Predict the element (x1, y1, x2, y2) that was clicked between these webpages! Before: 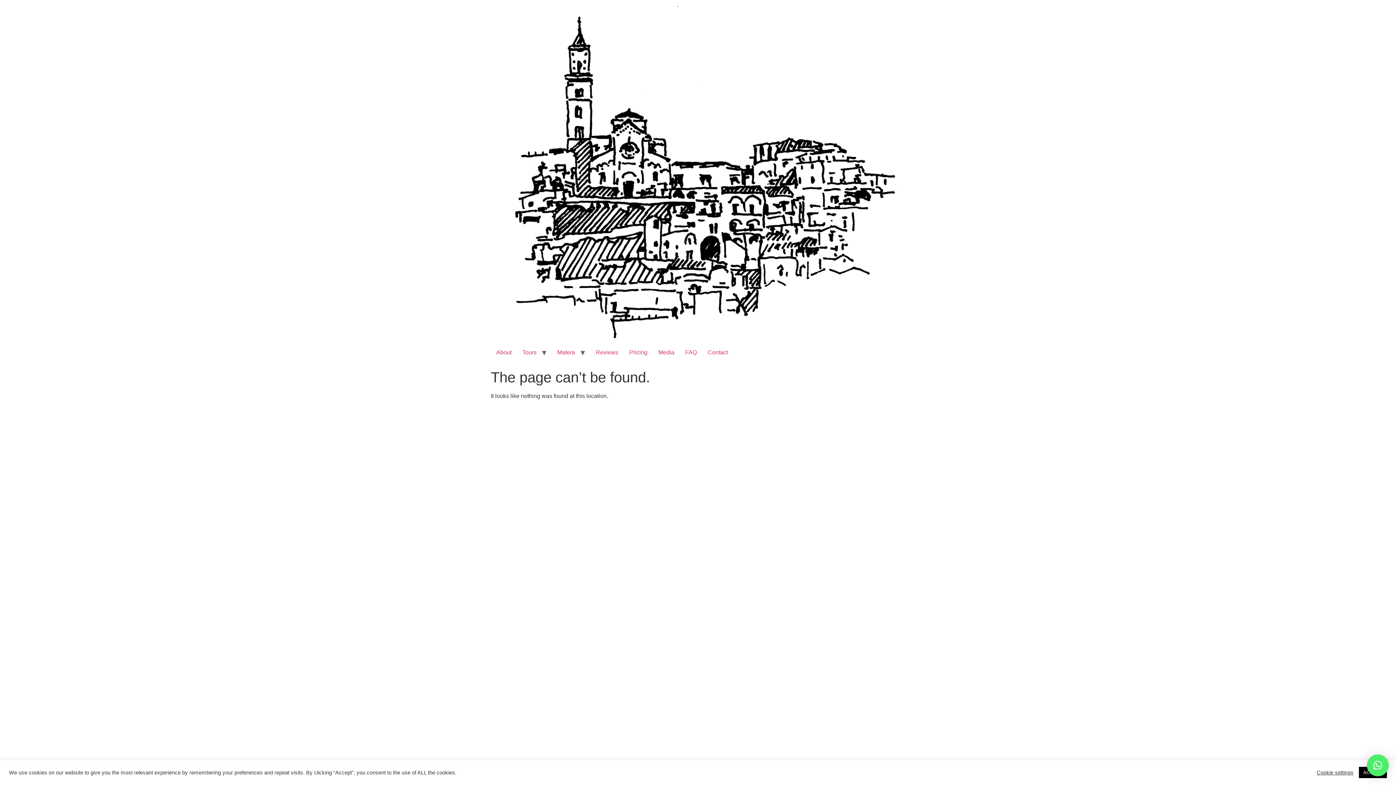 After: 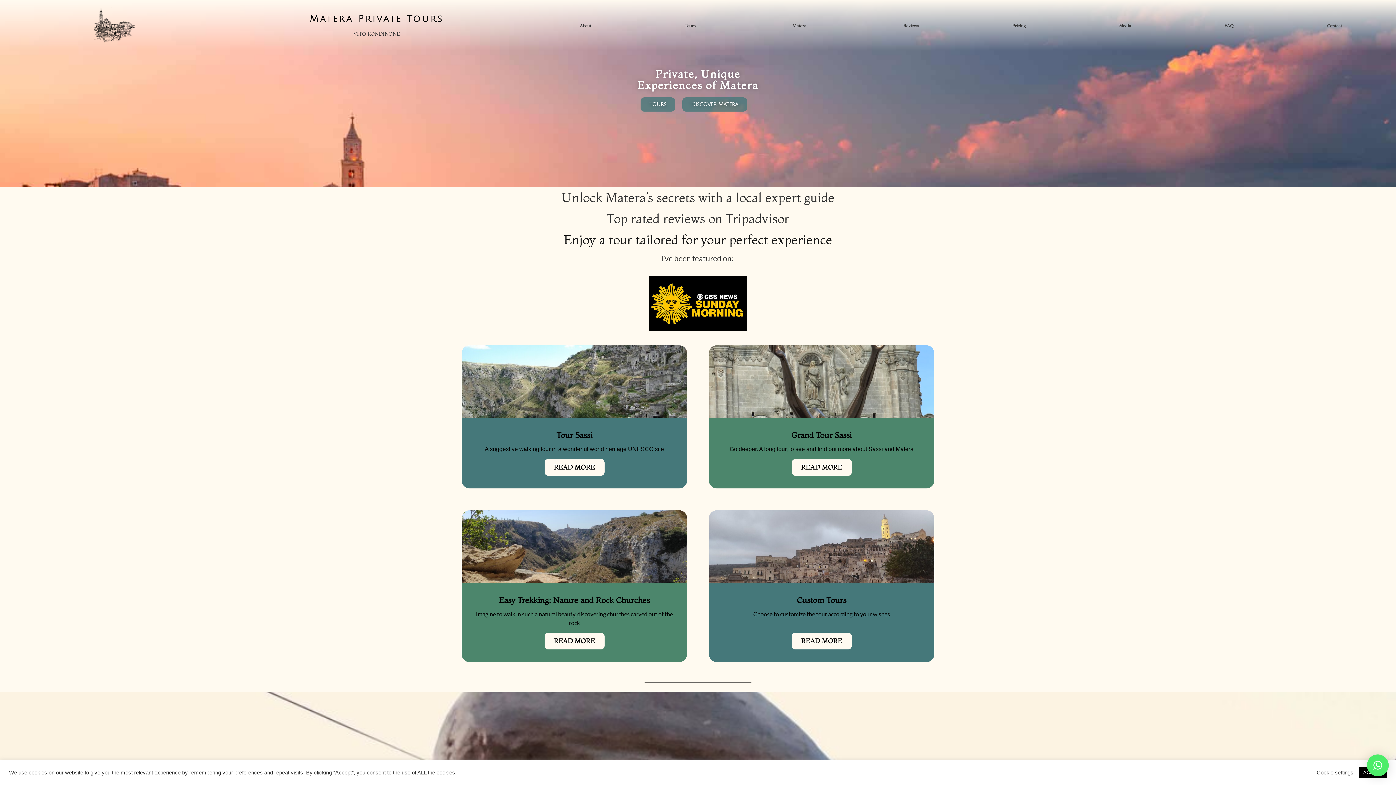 Action: bbox: (490, 5, 905, 345)